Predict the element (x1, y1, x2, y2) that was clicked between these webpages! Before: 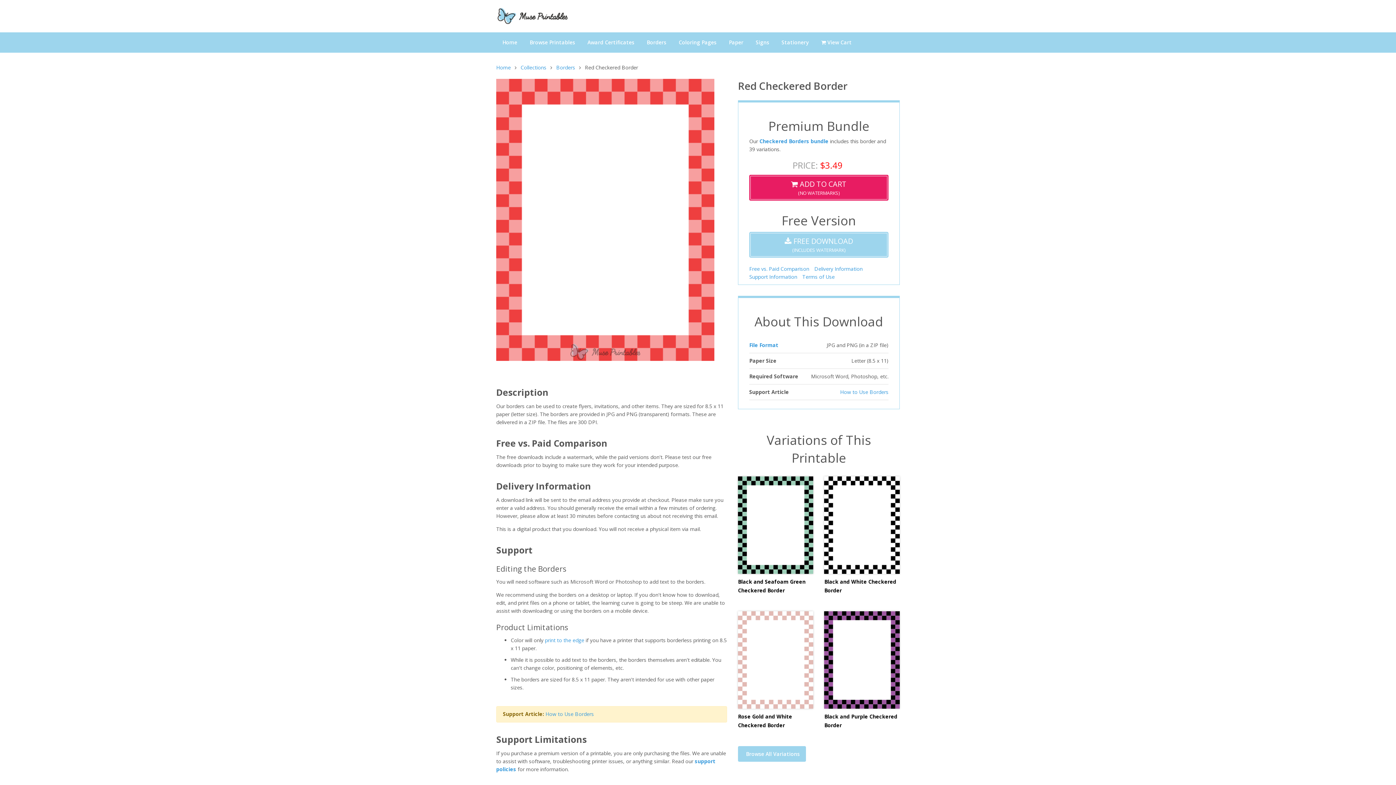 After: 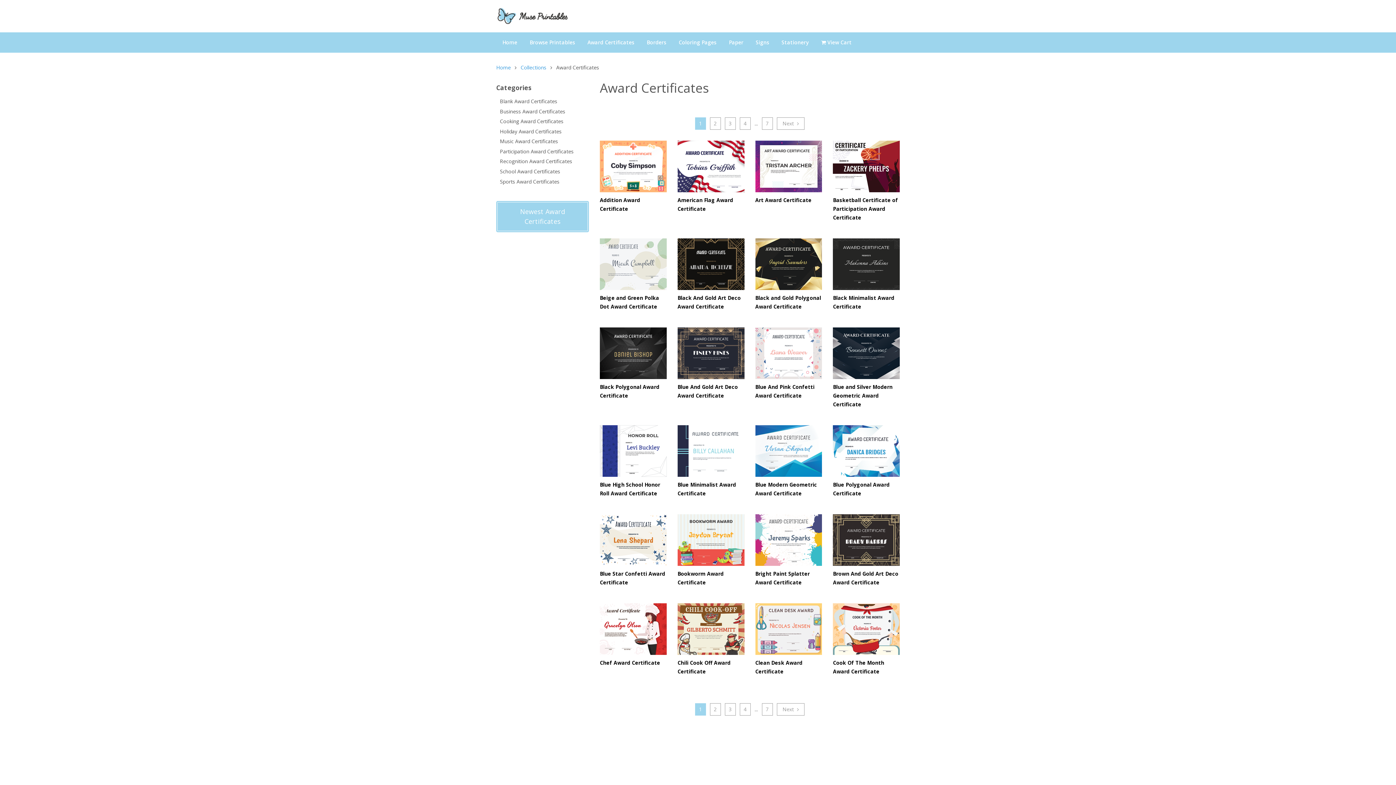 Action: label: Award Certificates bbox: (581, 33, 640, 51)